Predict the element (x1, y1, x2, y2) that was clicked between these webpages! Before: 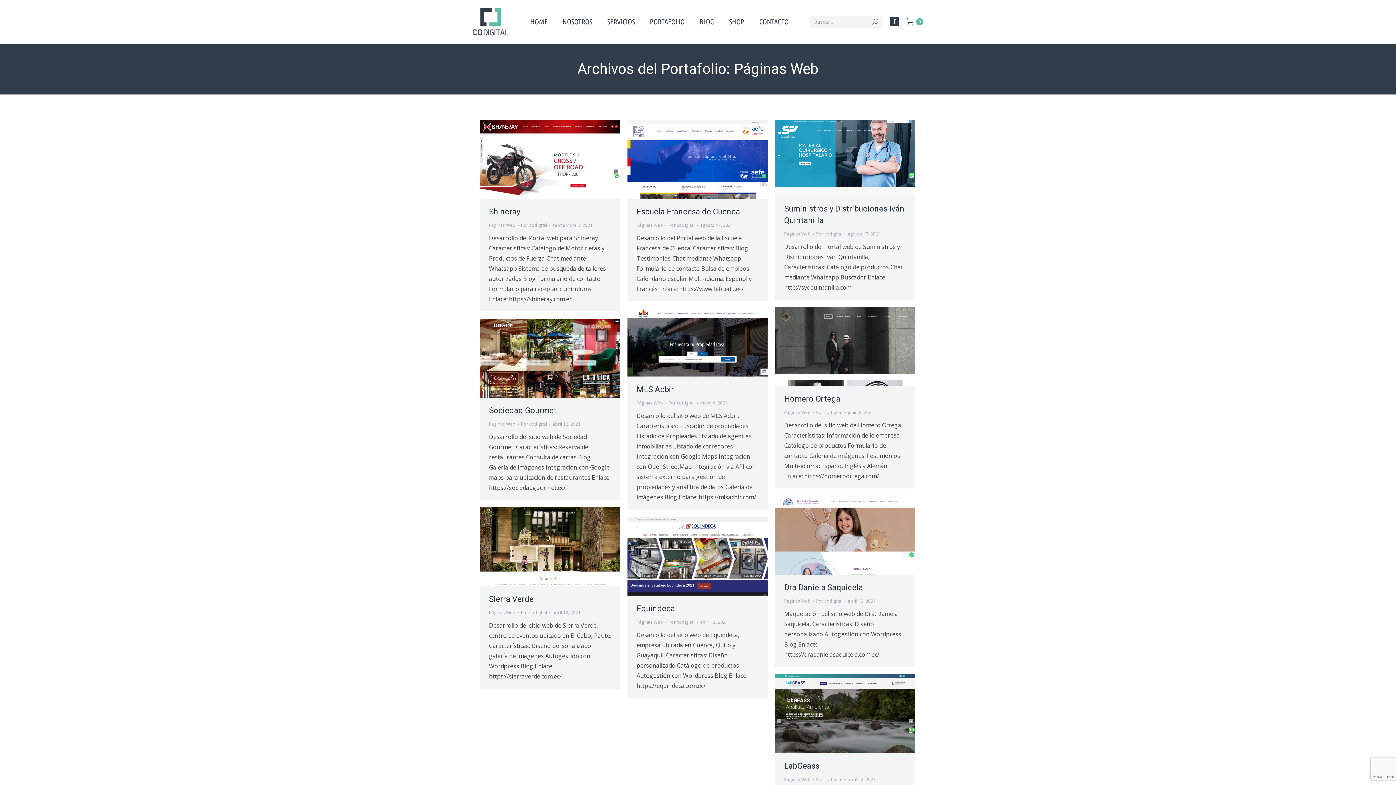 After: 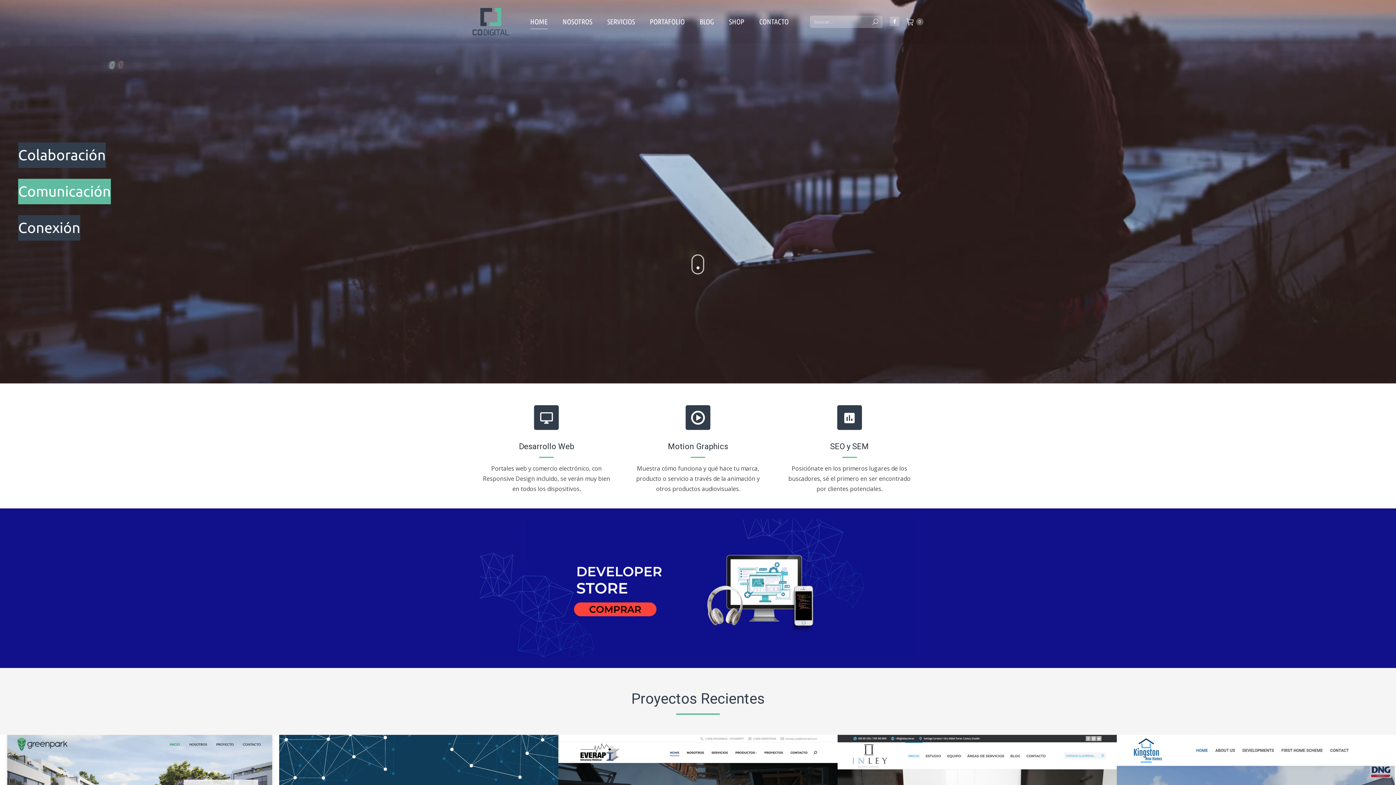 Action: bbox: (816, 408, 845, 416) label: Por codigital